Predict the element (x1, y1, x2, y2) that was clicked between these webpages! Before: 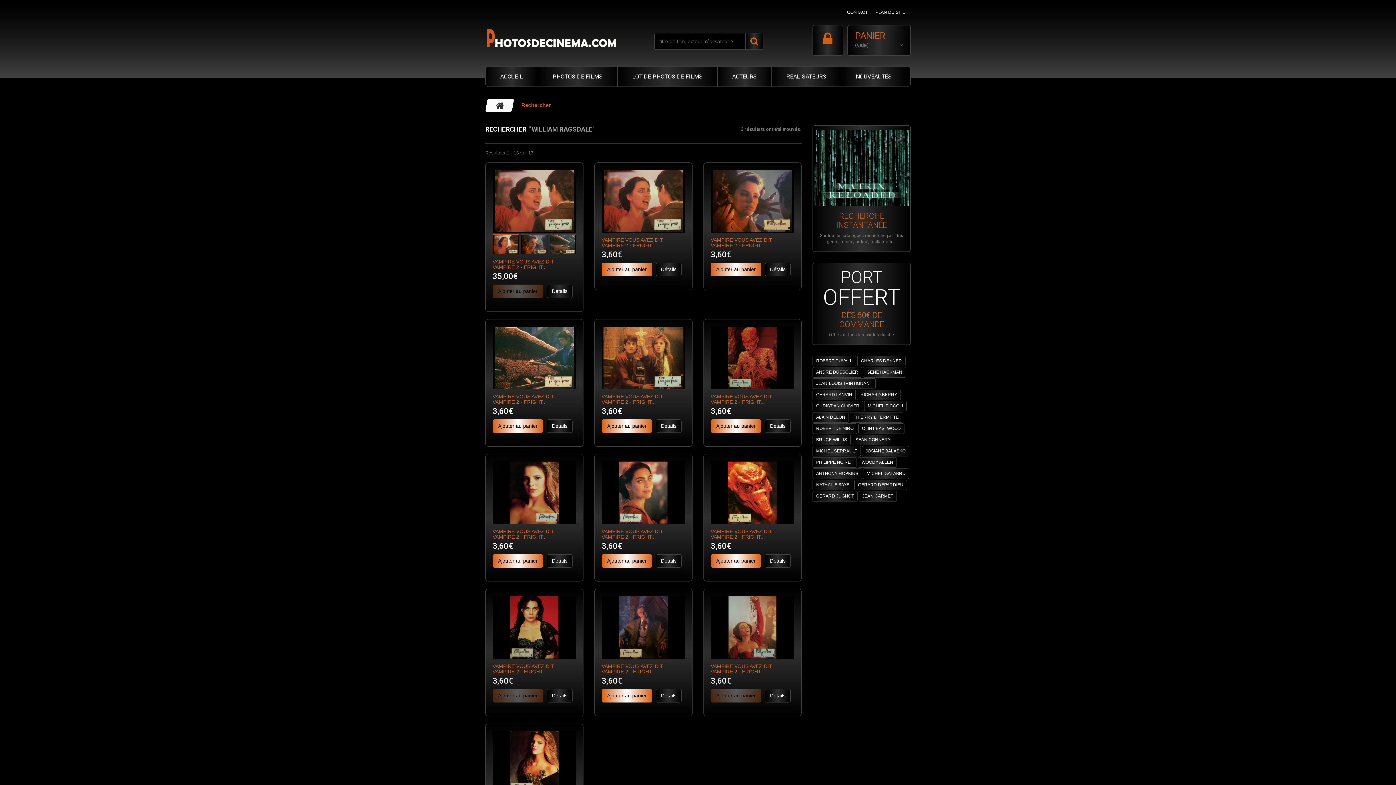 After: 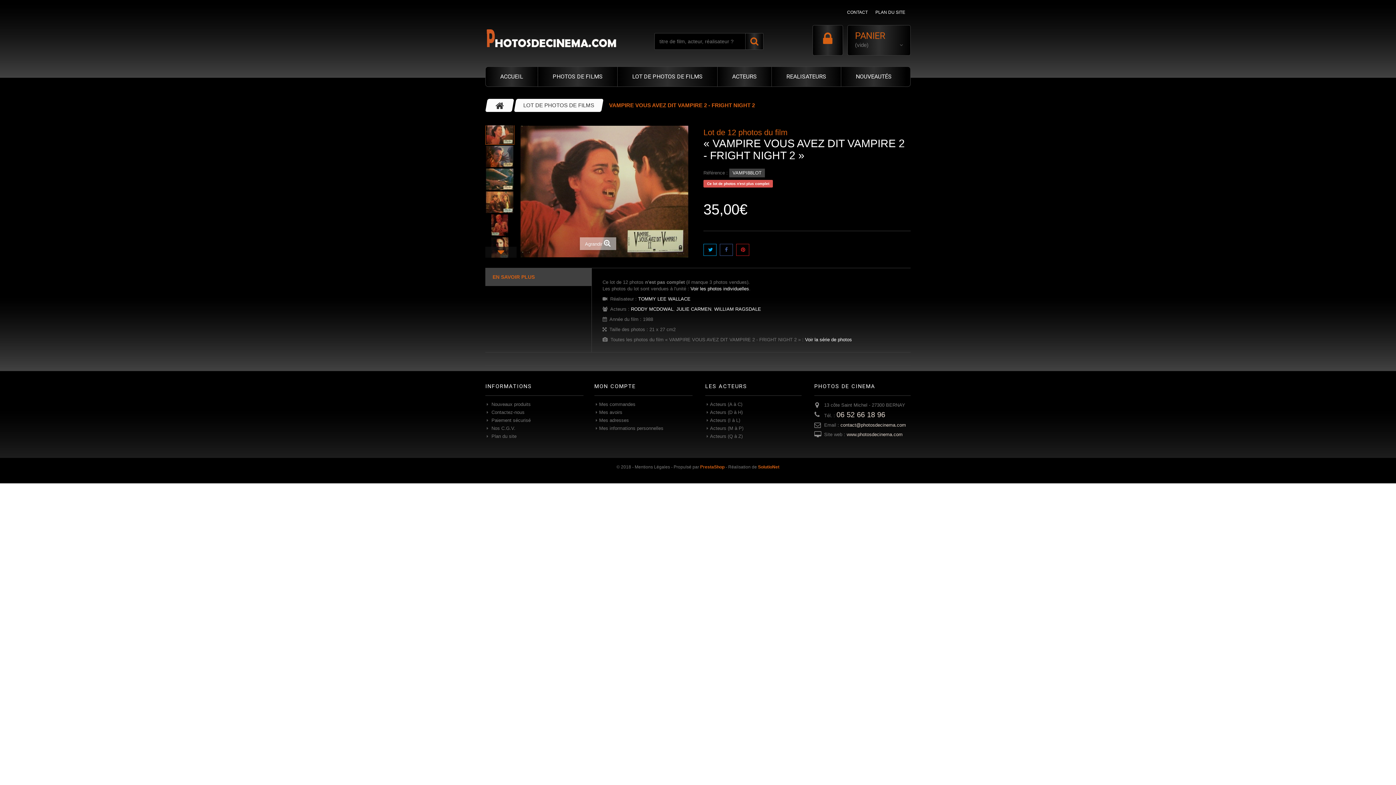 Action: bbox: (492, 259, 554, 270) label: VAMPIRE VOUS AVEZ DIT VAMPIRE 2 - FRIGHT...